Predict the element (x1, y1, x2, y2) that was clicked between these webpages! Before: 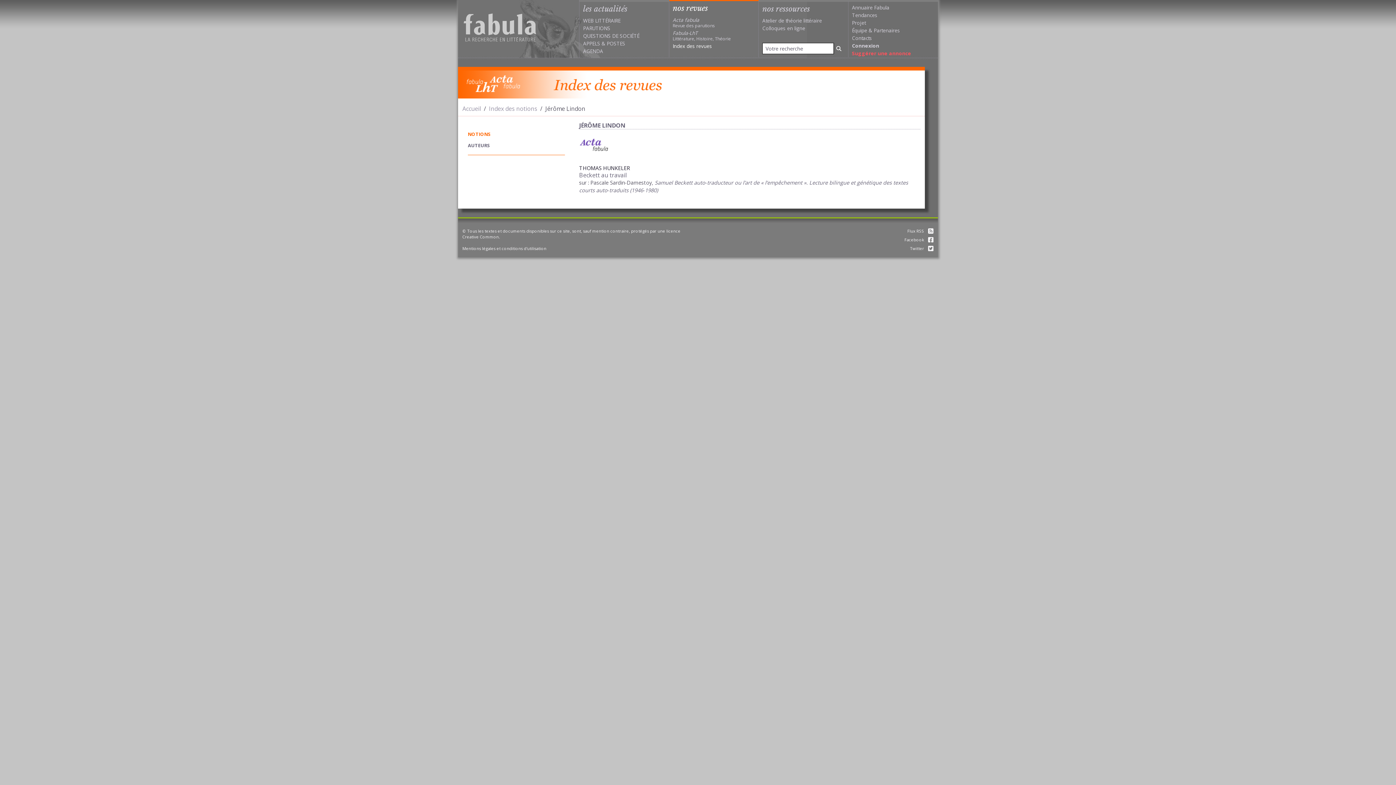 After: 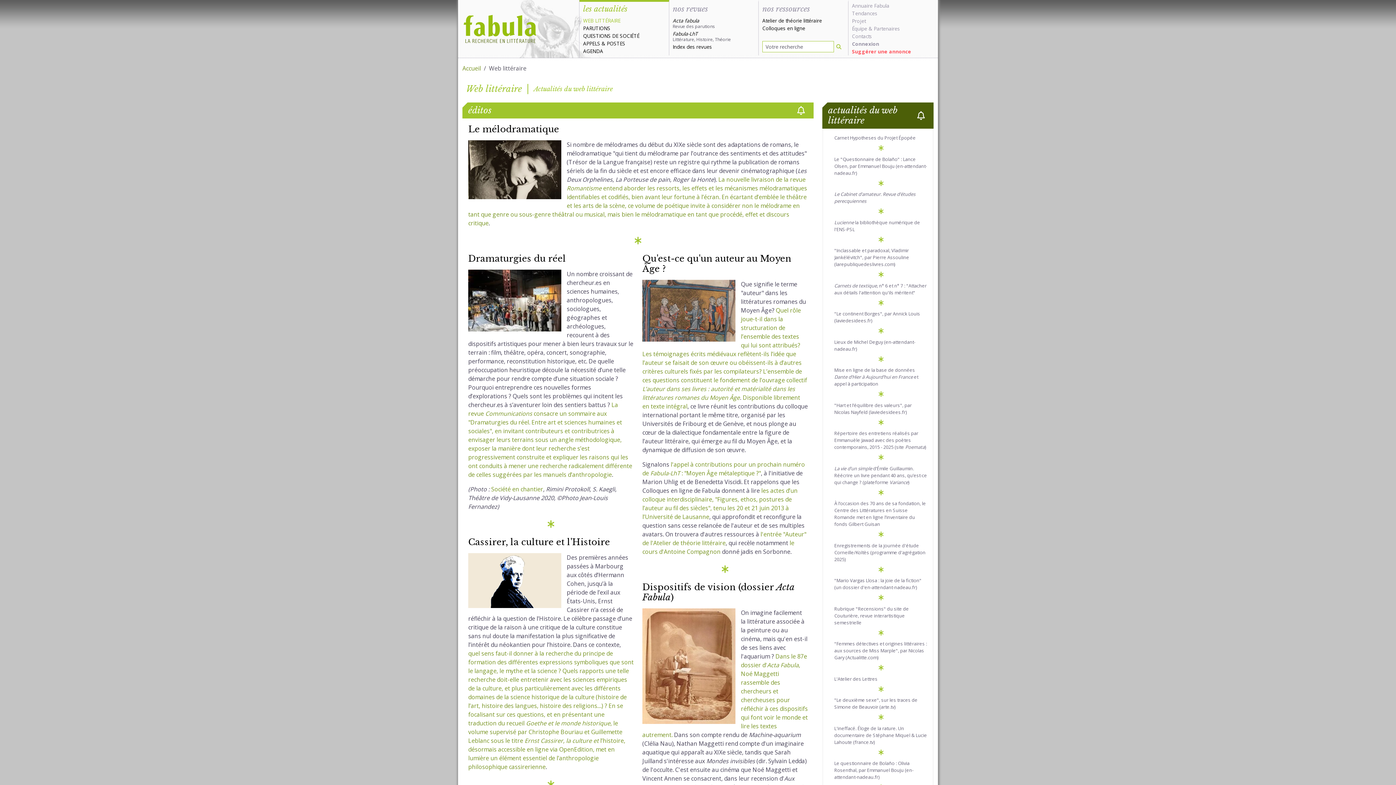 Action: bbox: (583, 17, 620, 24) label: WEB LITTÉRAIRE